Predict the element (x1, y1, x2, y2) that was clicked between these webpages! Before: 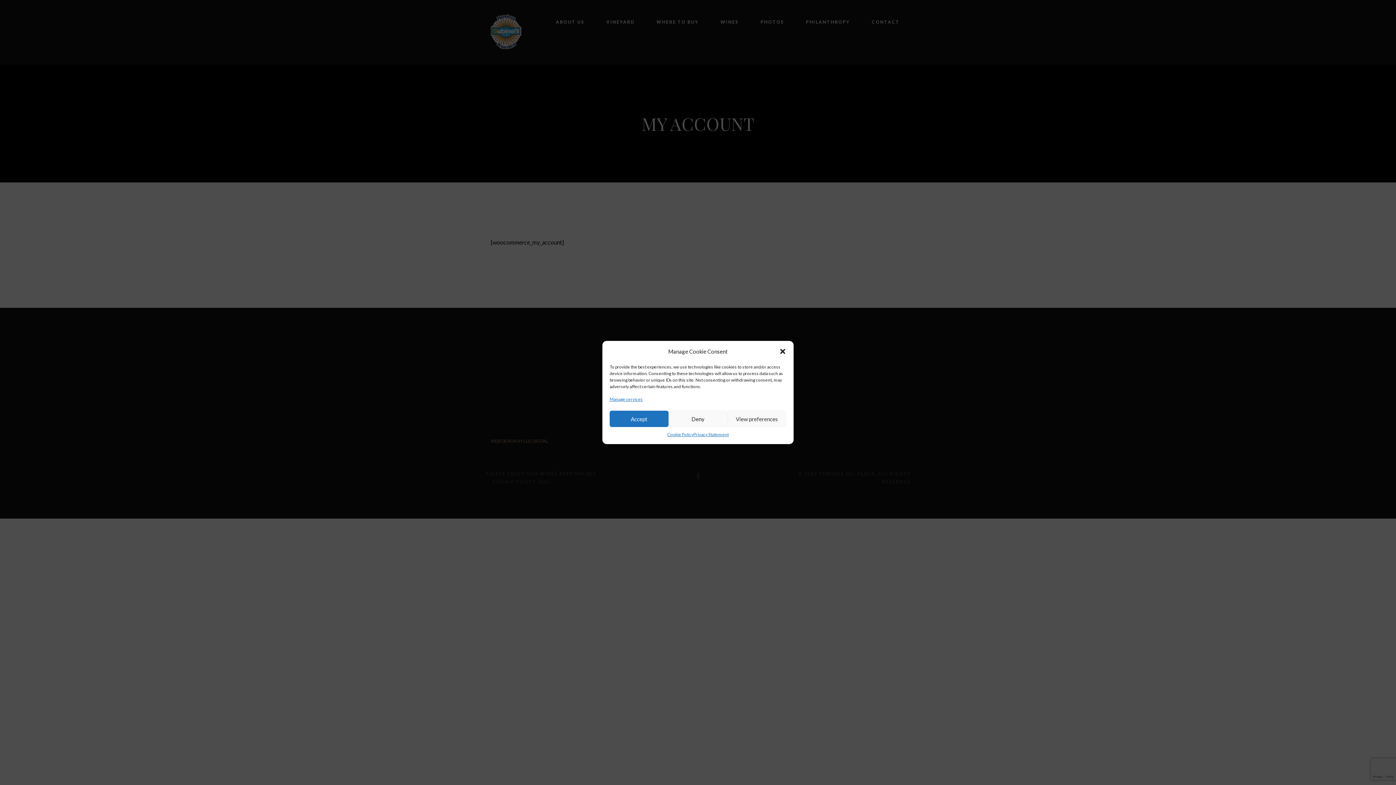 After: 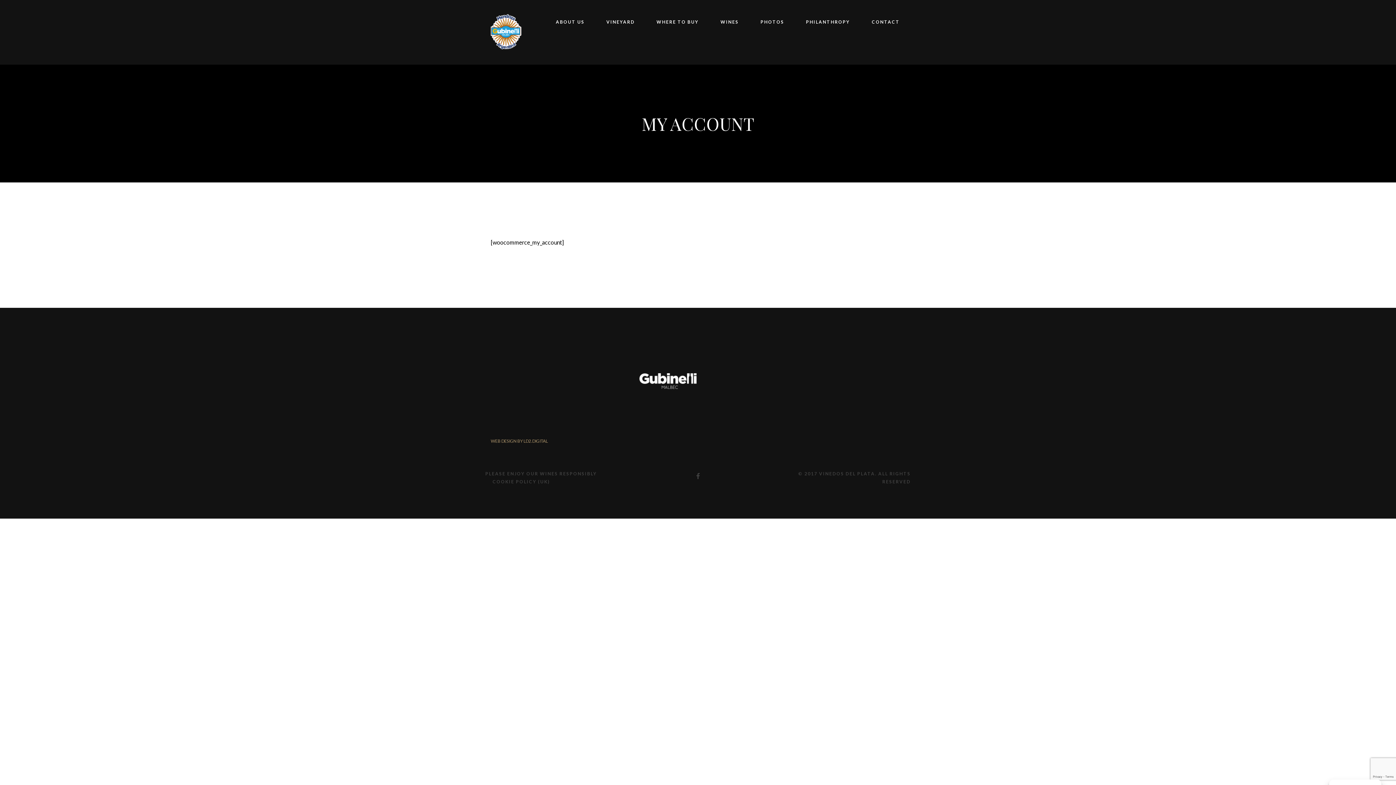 Action: bbox: (668, 410, 727, 427) label: Deny